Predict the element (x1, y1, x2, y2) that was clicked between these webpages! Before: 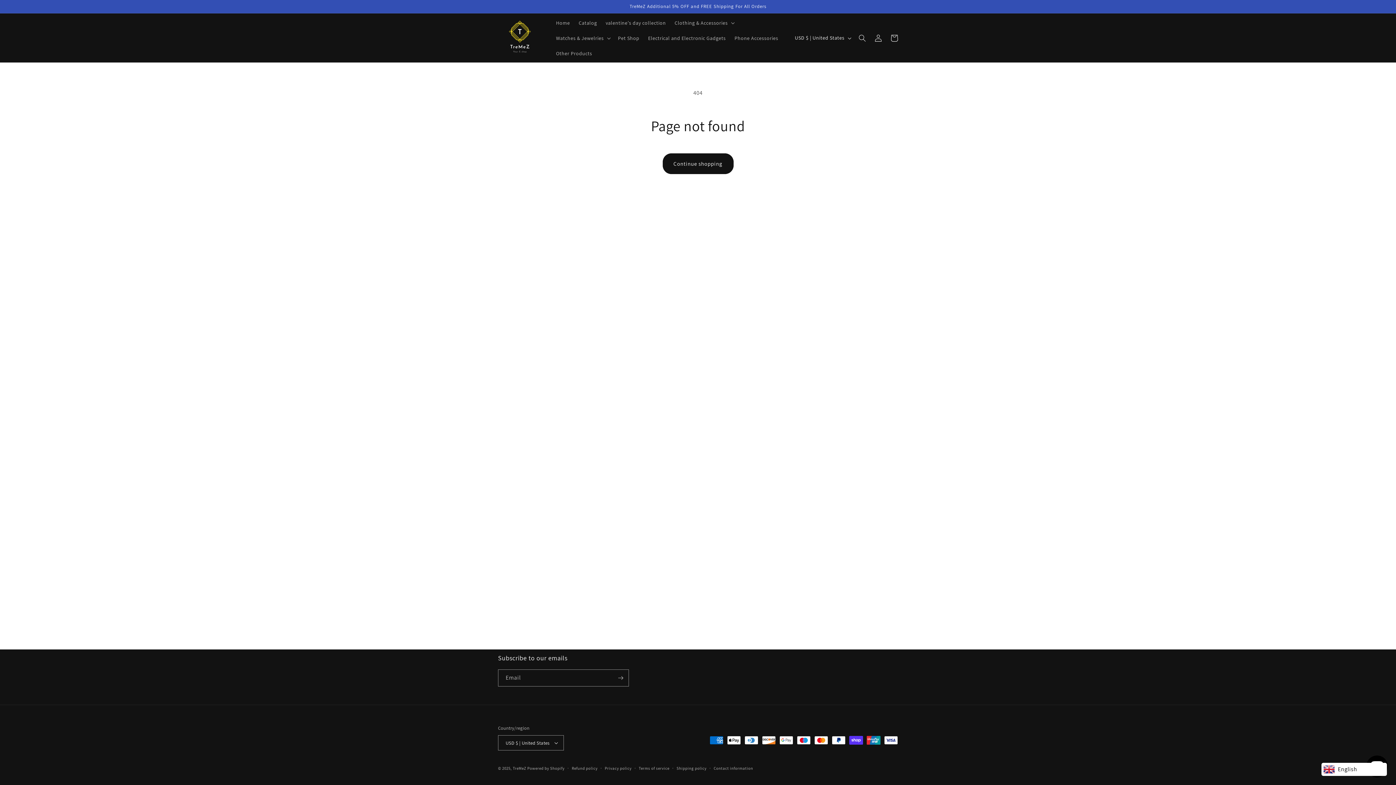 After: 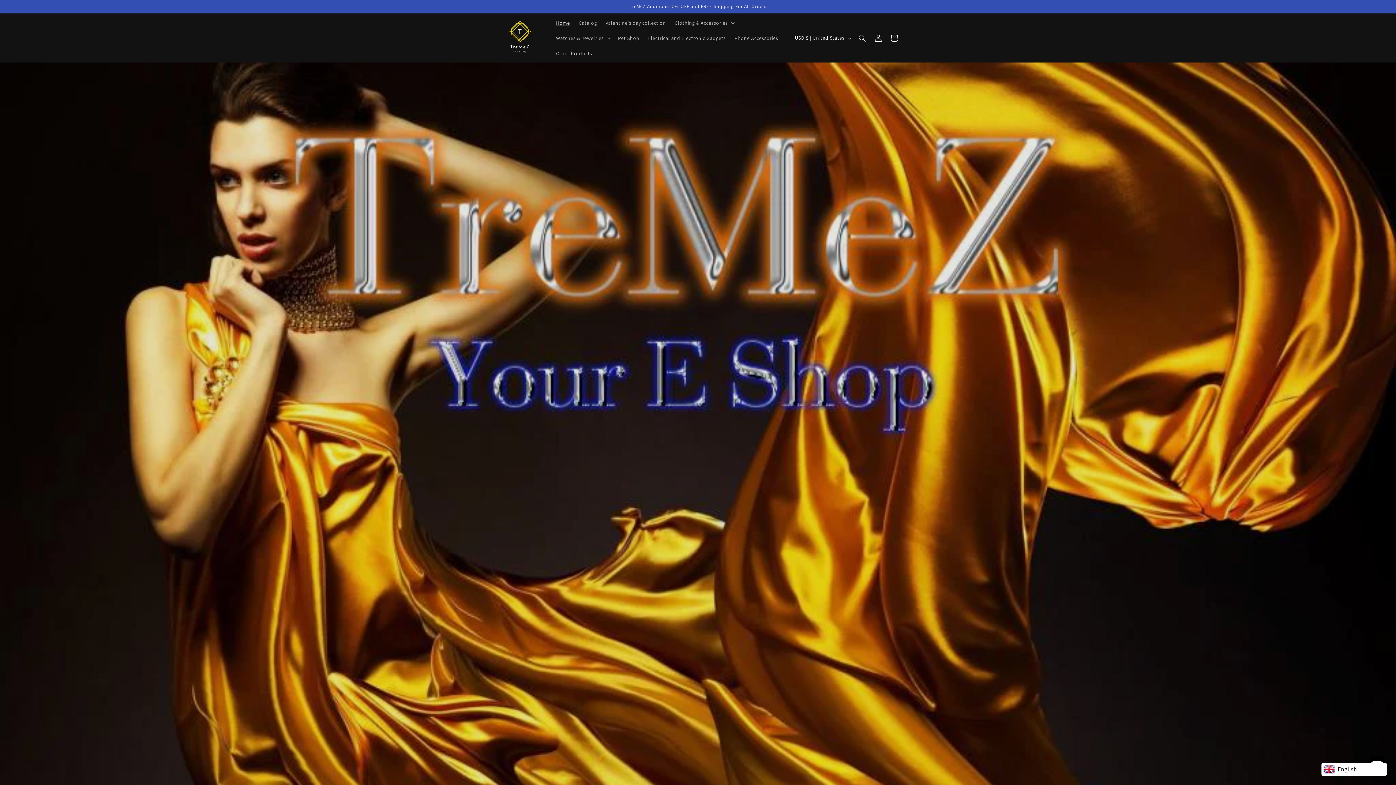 Action: bbox: (495, 13, 544, 62)